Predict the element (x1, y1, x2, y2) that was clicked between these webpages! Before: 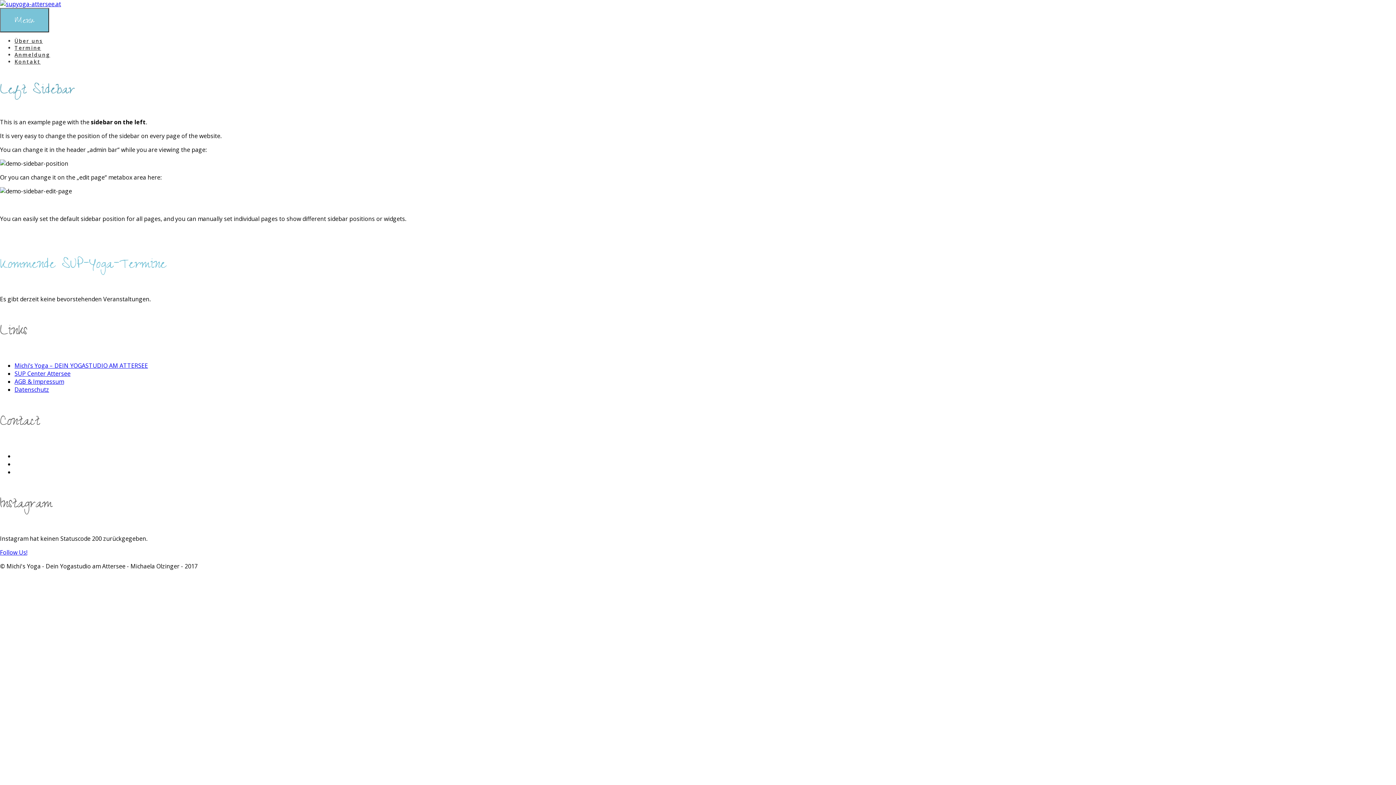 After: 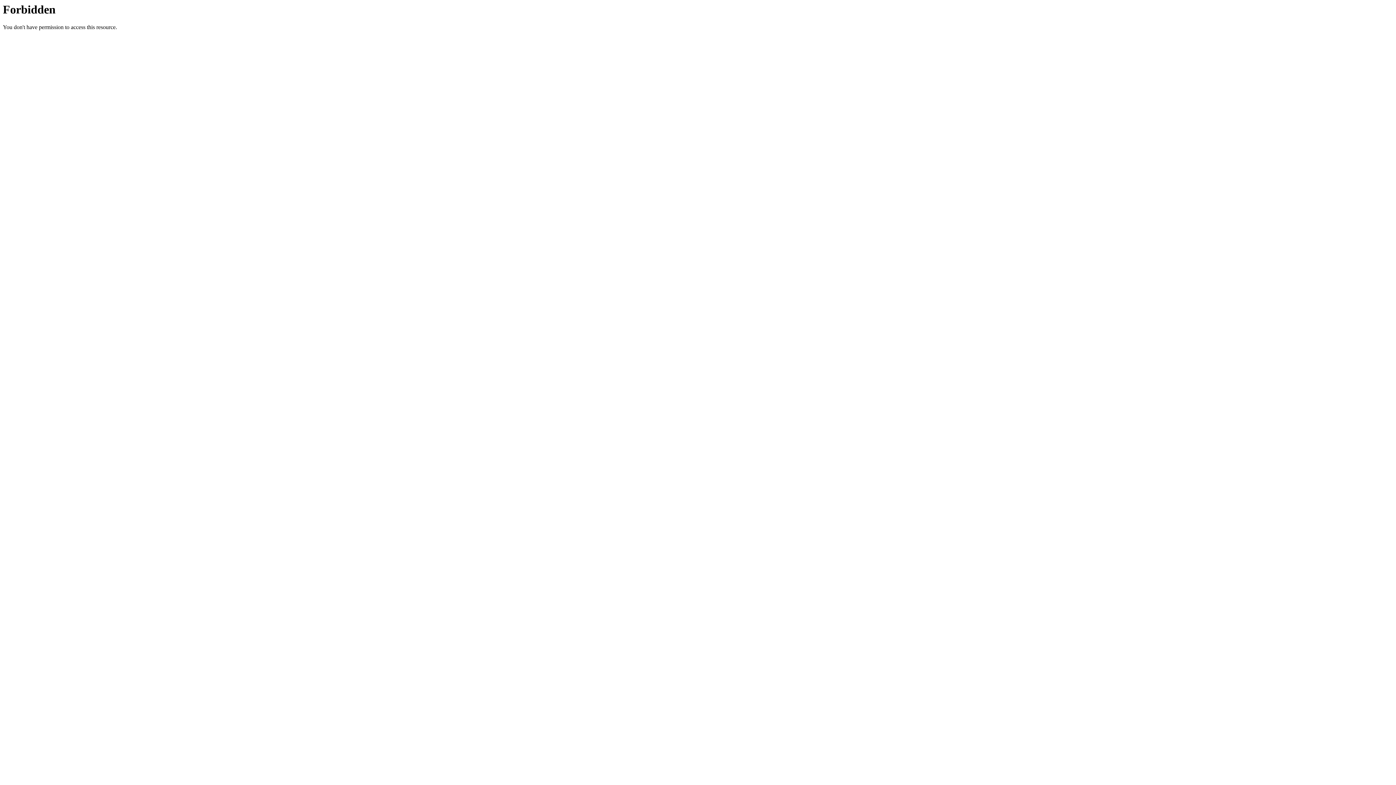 Action: bbox: (14, 369, 70, 377) label: SUP Center Attersee